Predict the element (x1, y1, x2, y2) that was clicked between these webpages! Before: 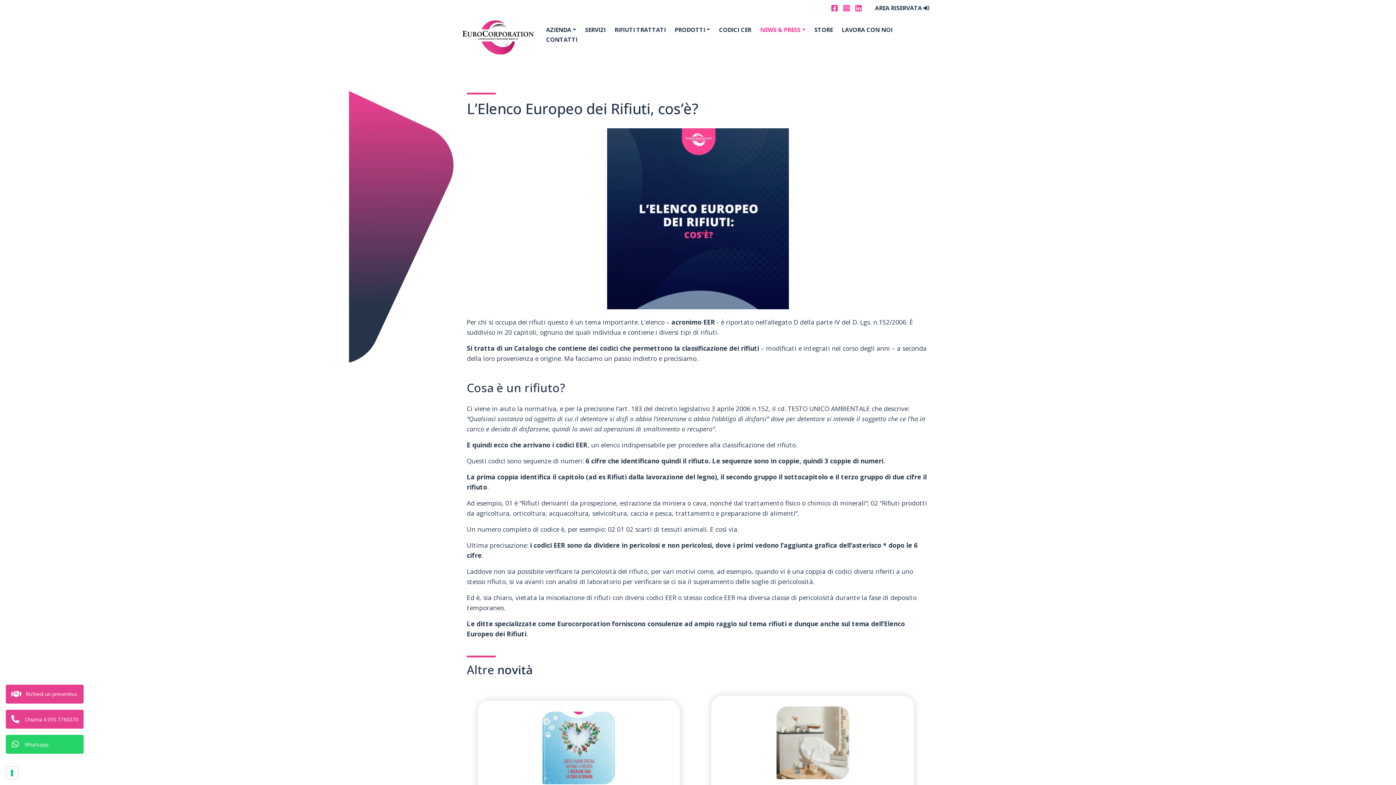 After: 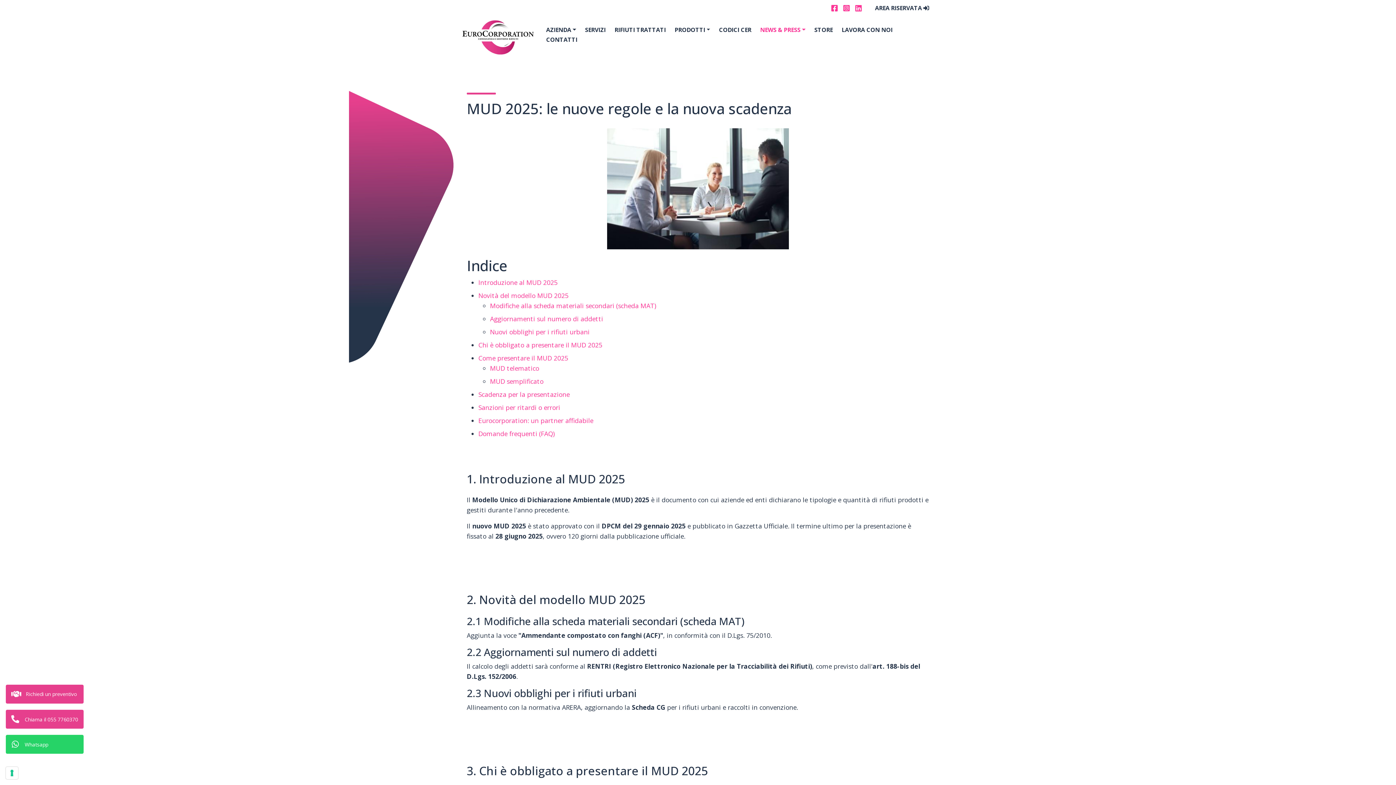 Action: bbox: (542, 706, 615, 779)